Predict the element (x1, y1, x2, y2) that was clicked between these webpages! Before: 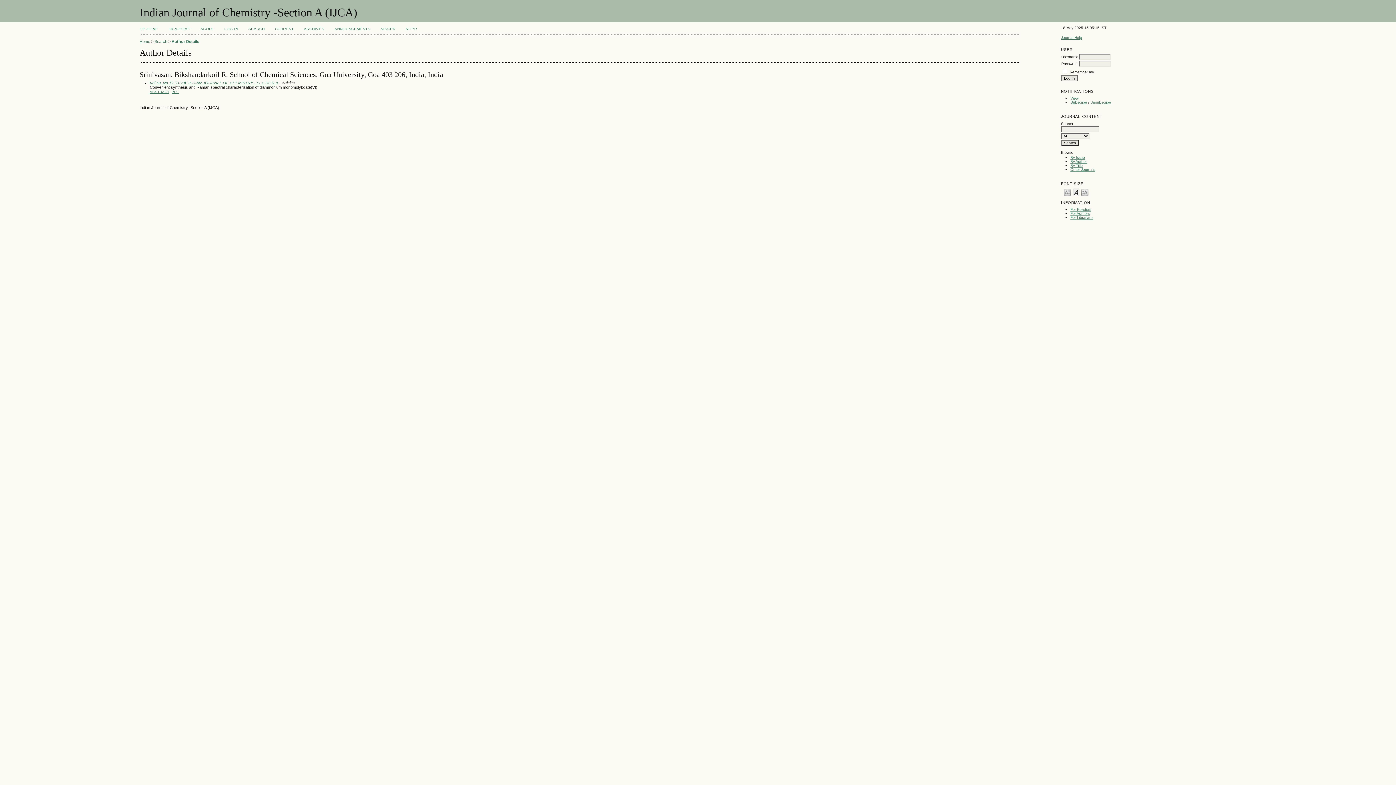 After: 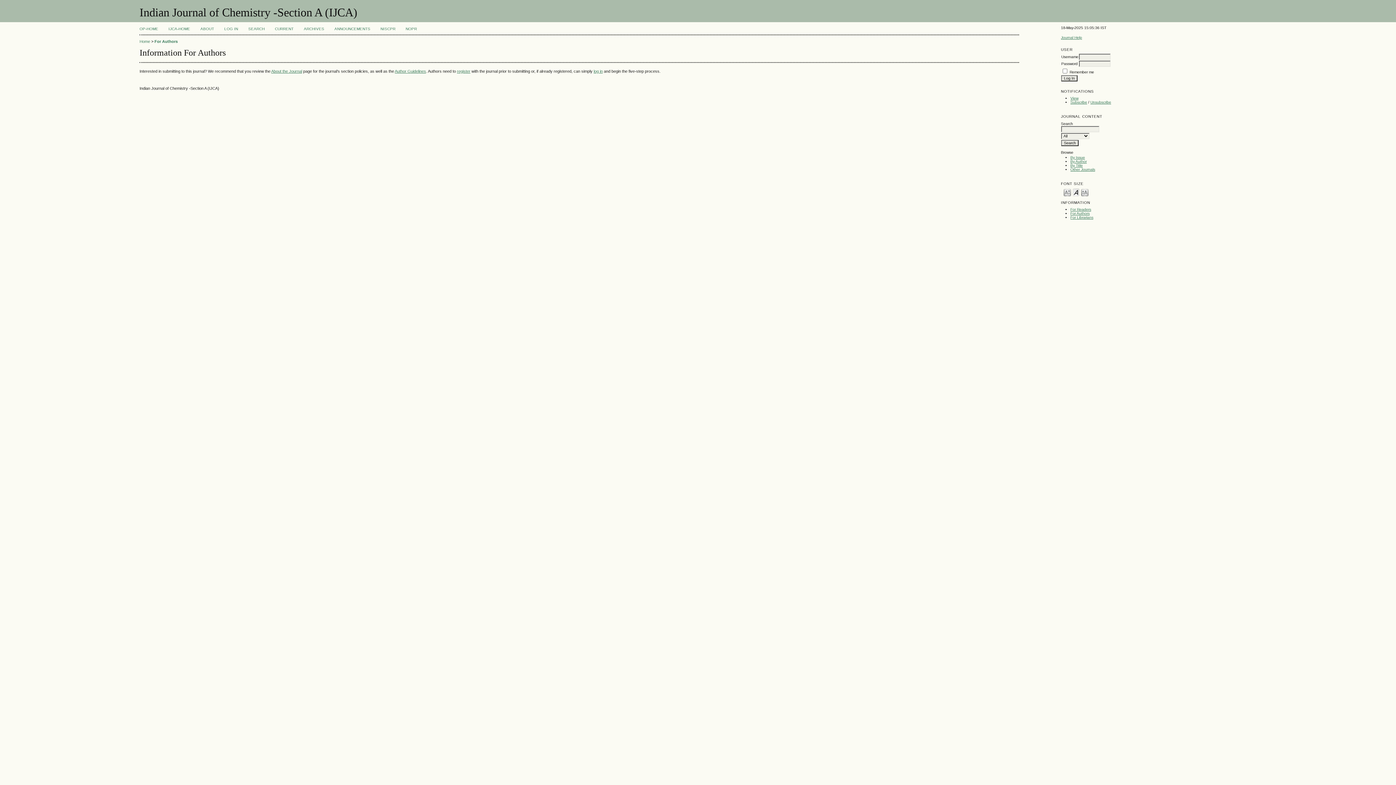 Action: bbox: (1070, 211, 1089, 215) label: For Authors